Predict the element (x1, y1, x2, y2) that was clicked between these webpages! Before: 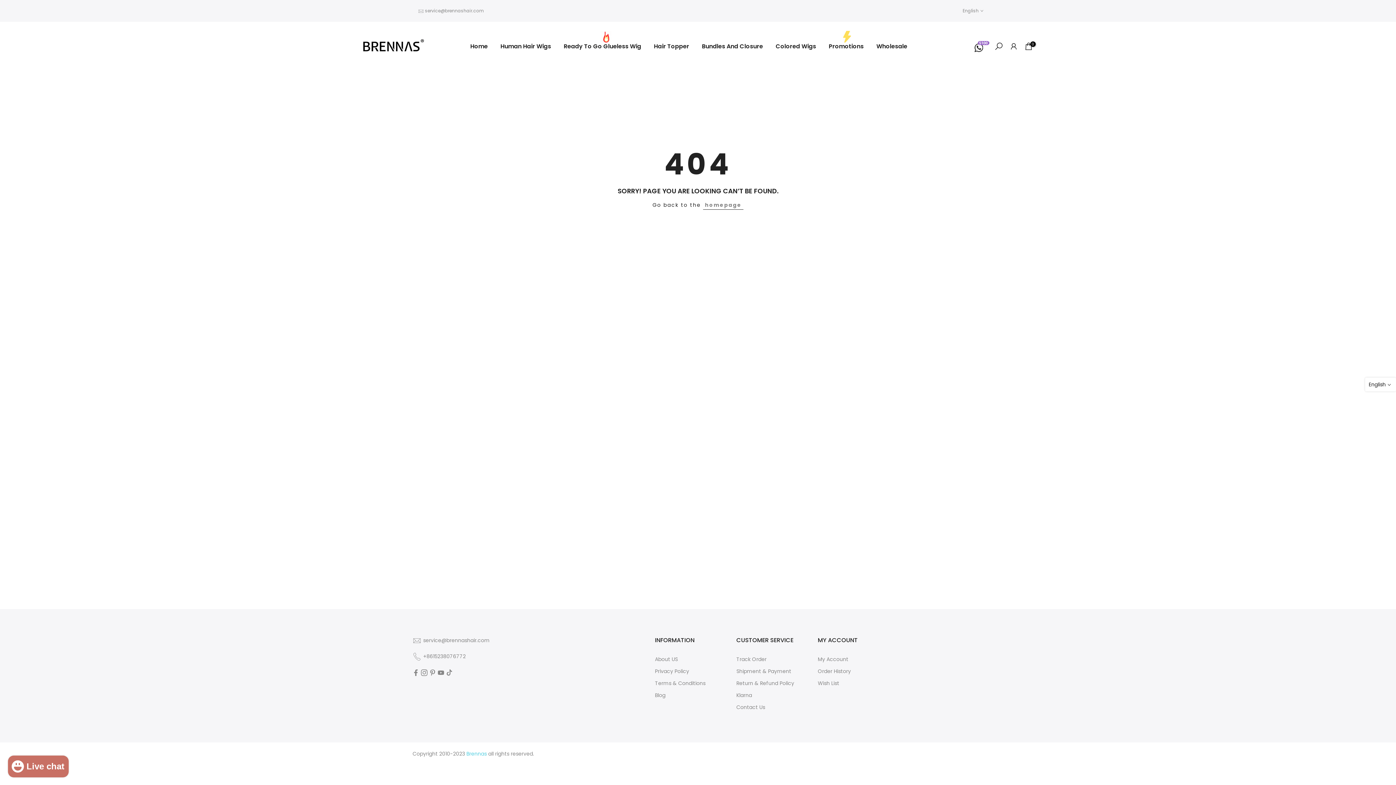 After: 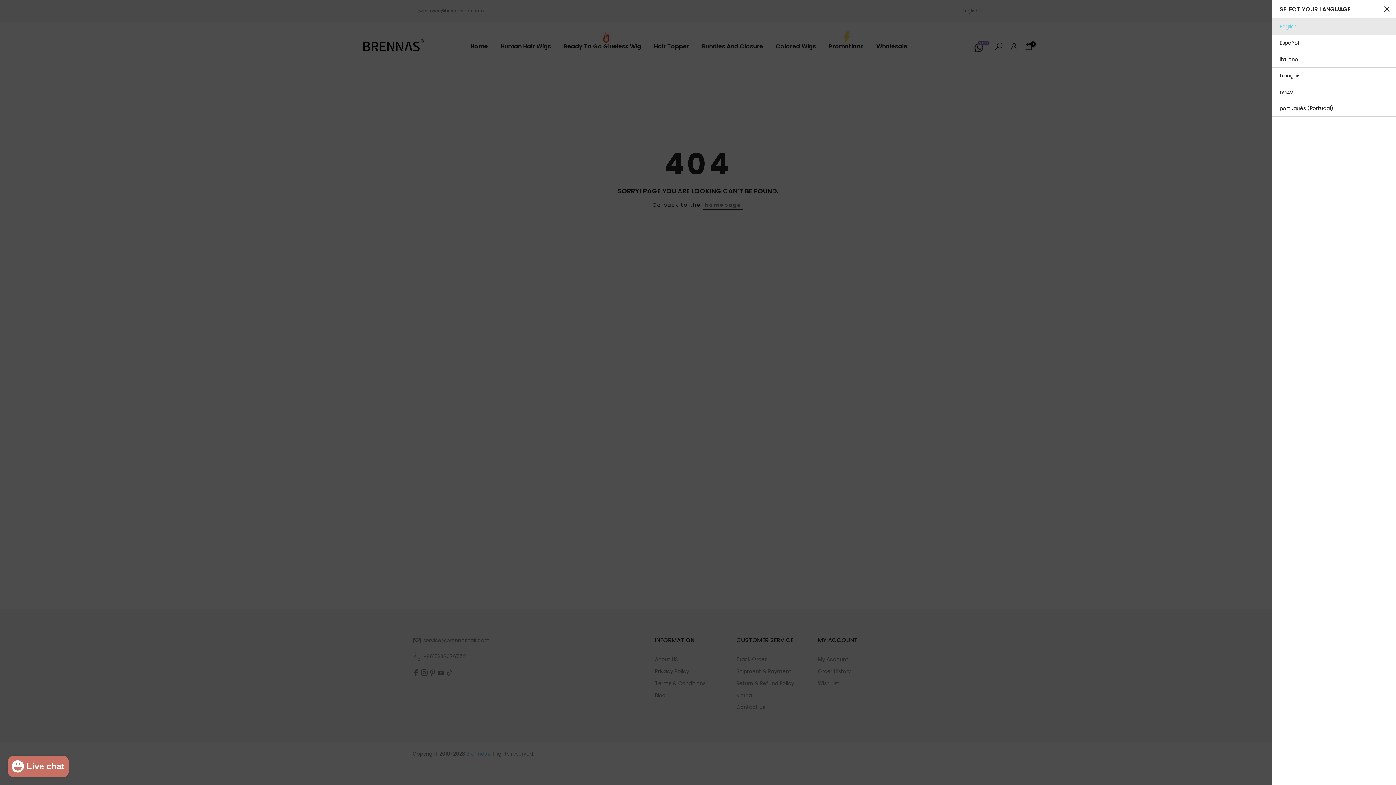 Action: bbox: (1365, 377, 1396, 391) label: English